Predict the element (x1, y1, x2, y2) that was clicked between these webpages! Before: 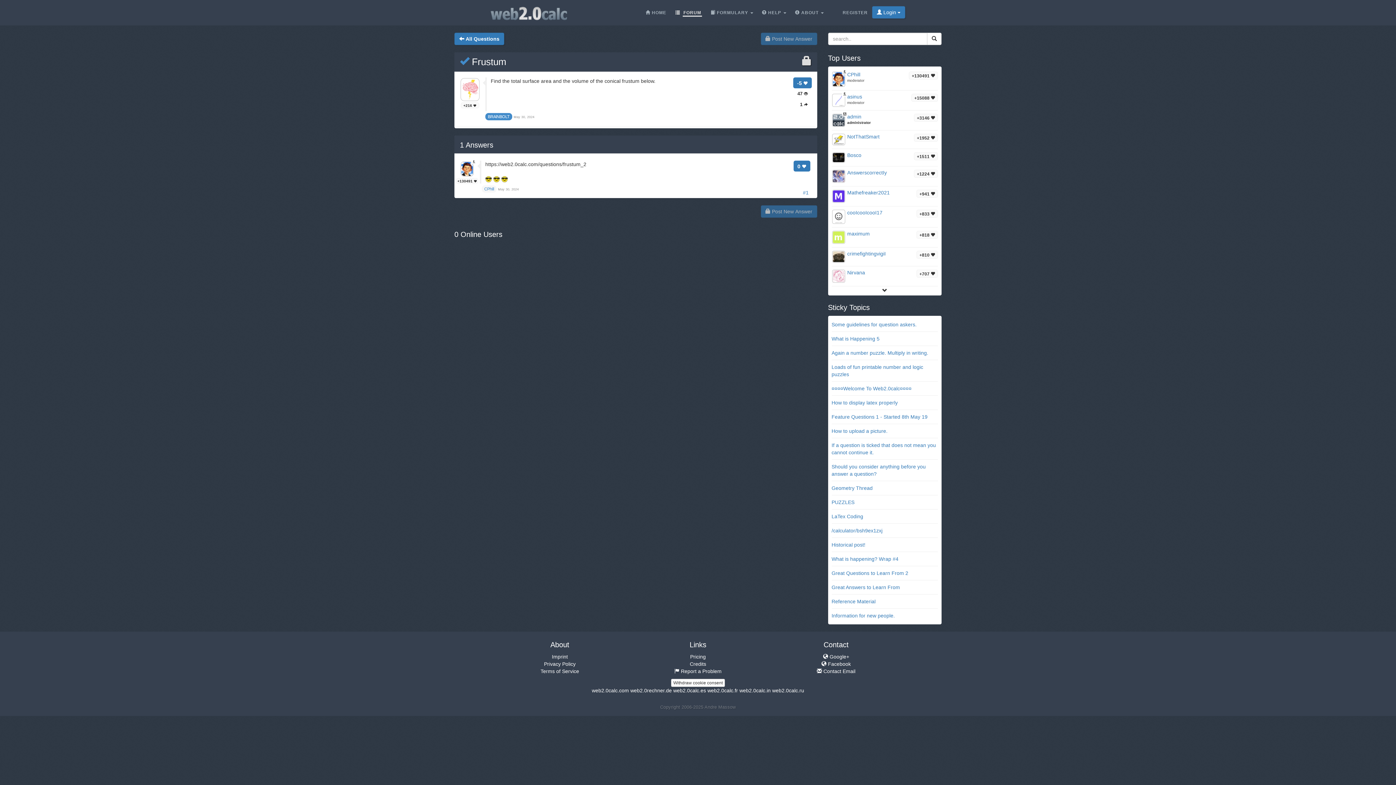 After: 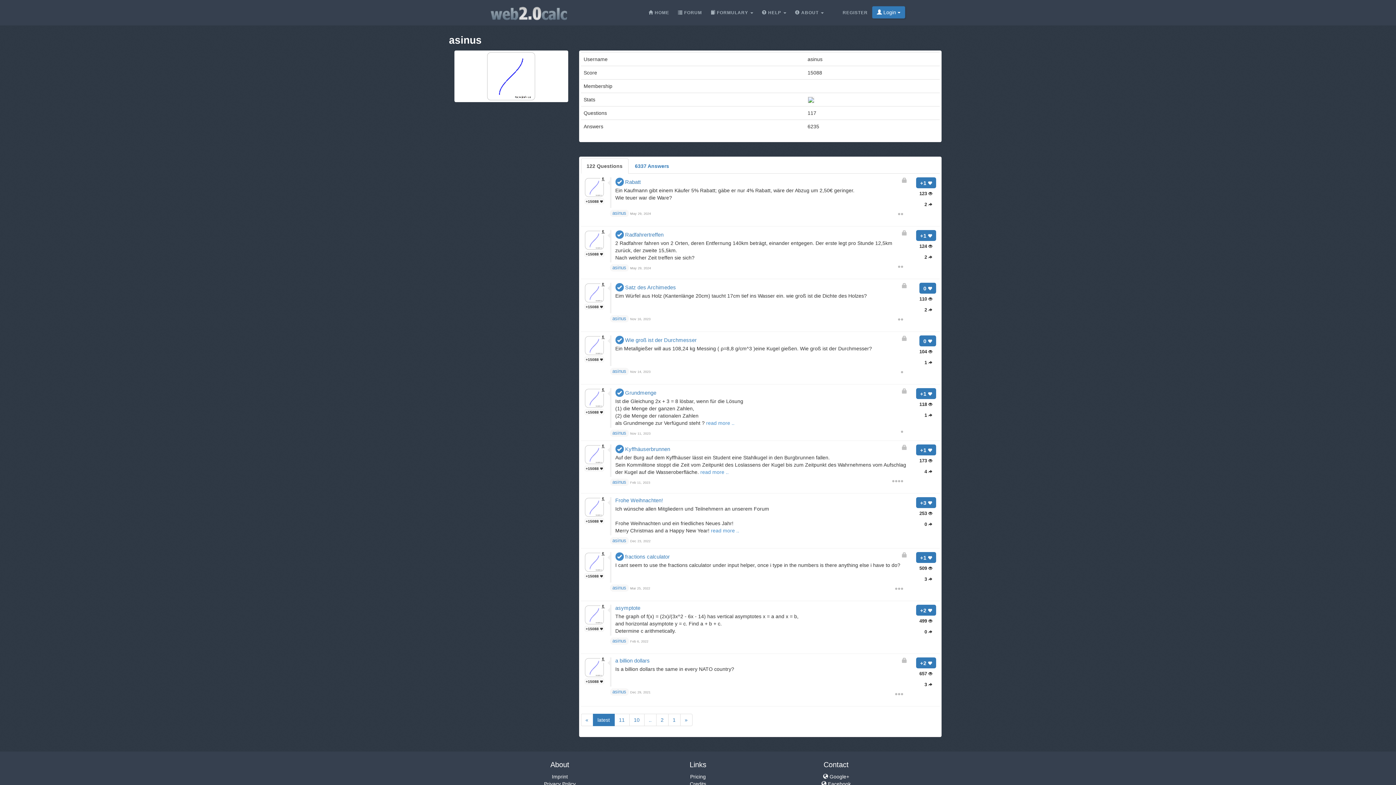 Action: bbox: (831, 93, 845, 106)